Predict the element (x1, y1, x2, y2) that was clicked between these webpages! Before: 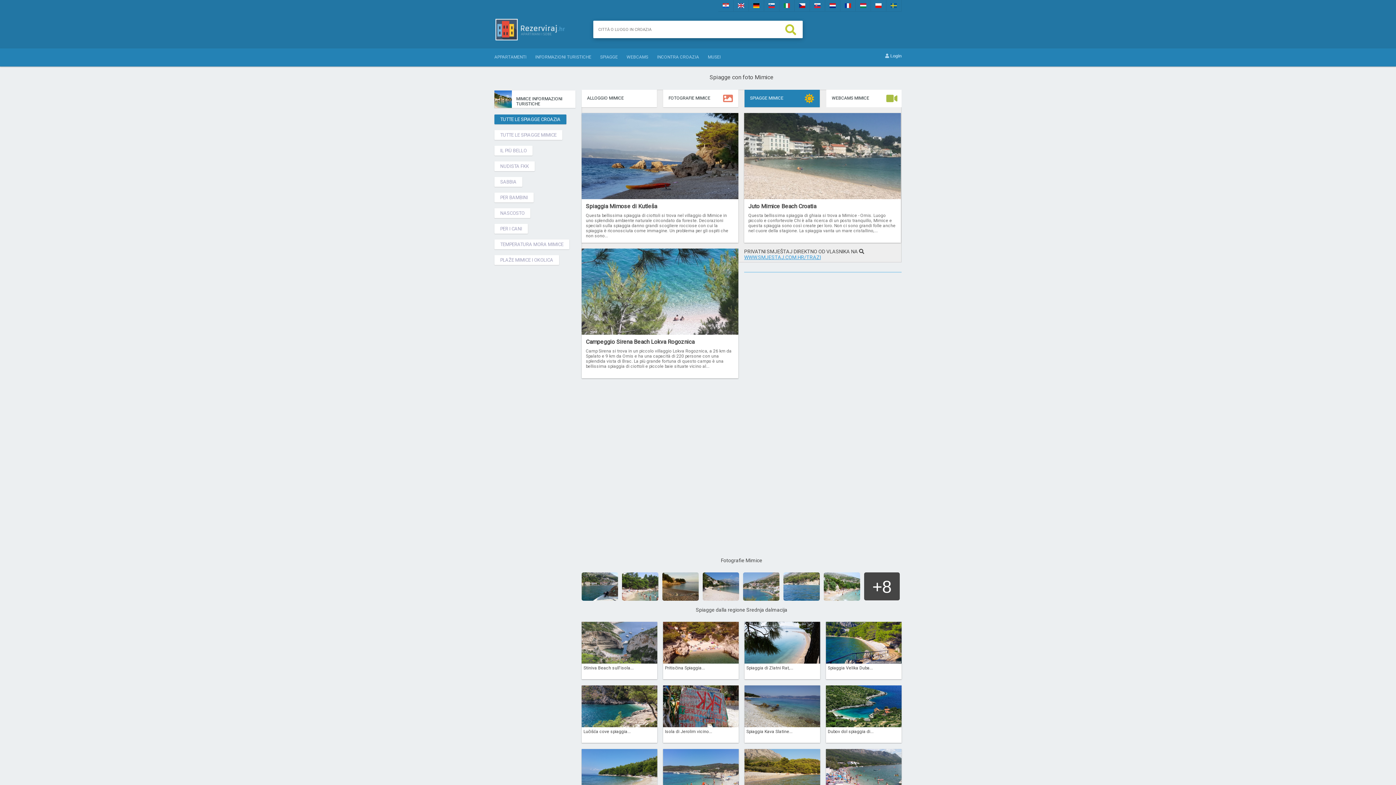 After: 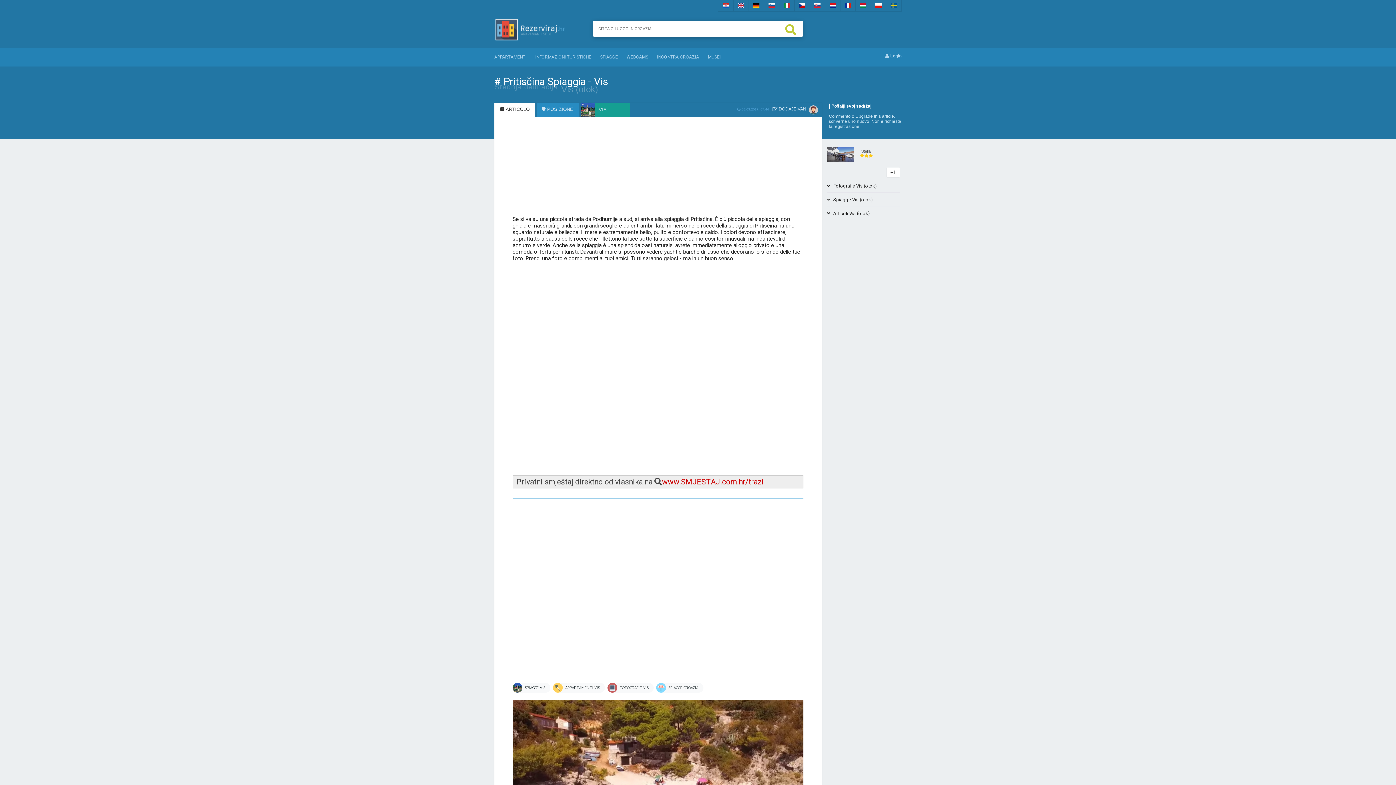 Action: bbox: (663, 658, 738, 665)